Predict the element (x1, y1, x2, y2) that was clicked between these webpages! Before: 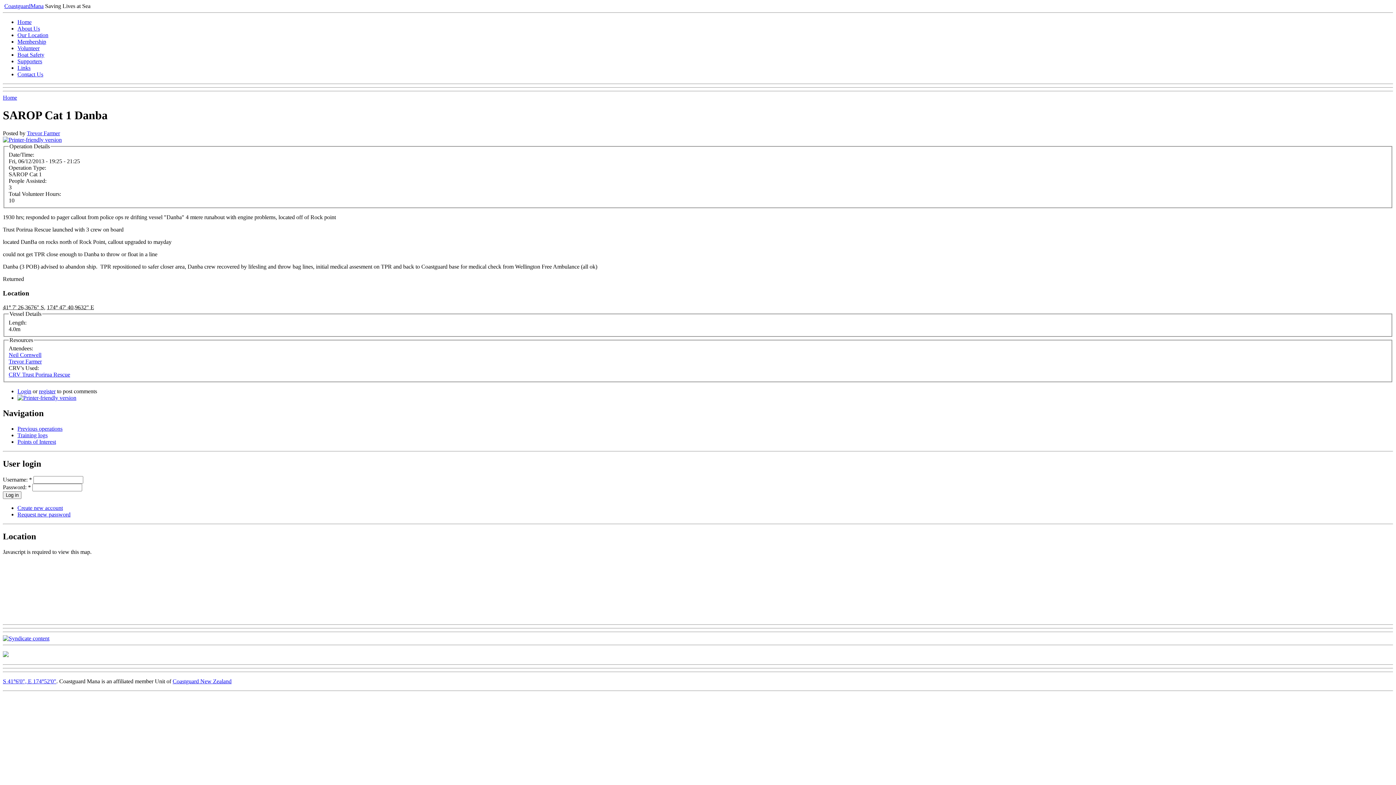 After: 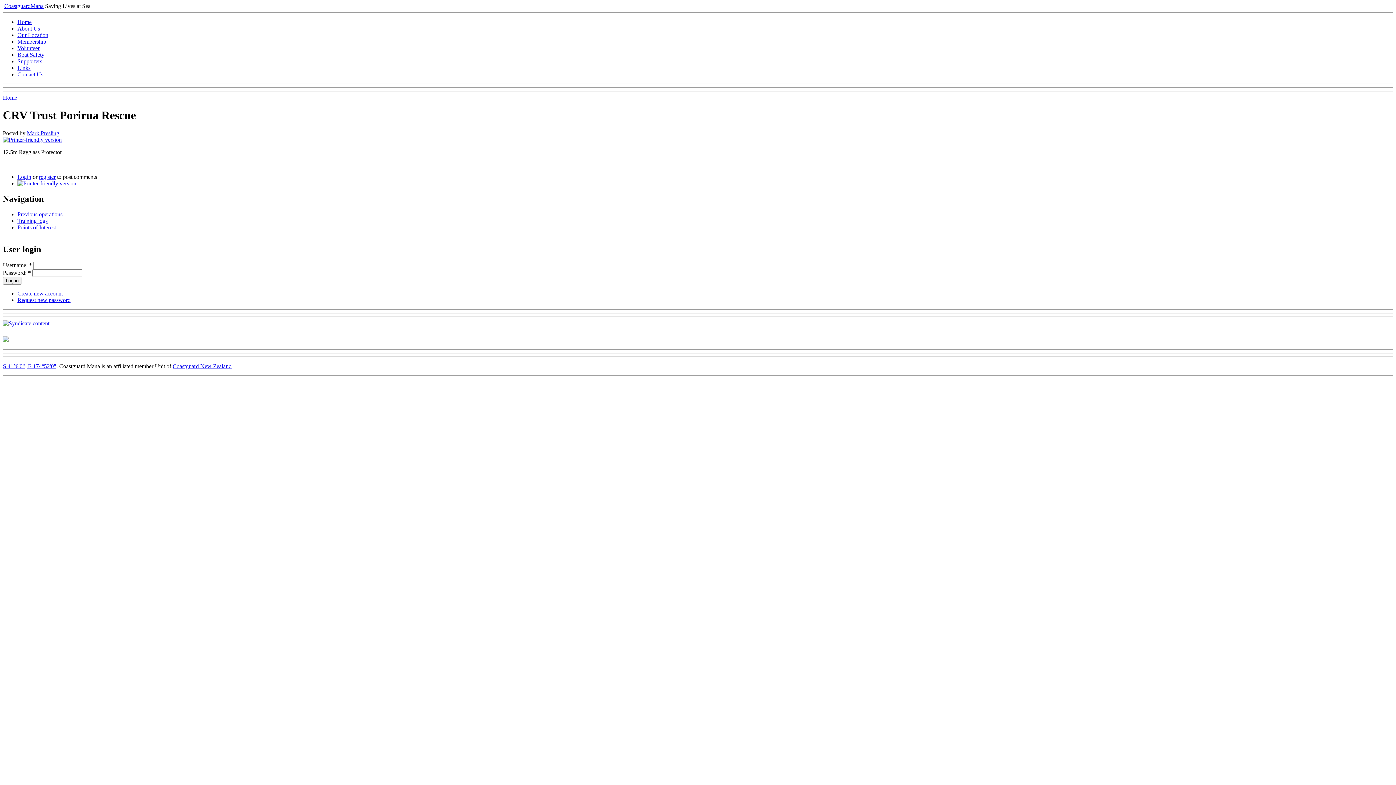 Action: bbox: (8, 371, 70, 377) label: CRV Trust Porirua Rescue